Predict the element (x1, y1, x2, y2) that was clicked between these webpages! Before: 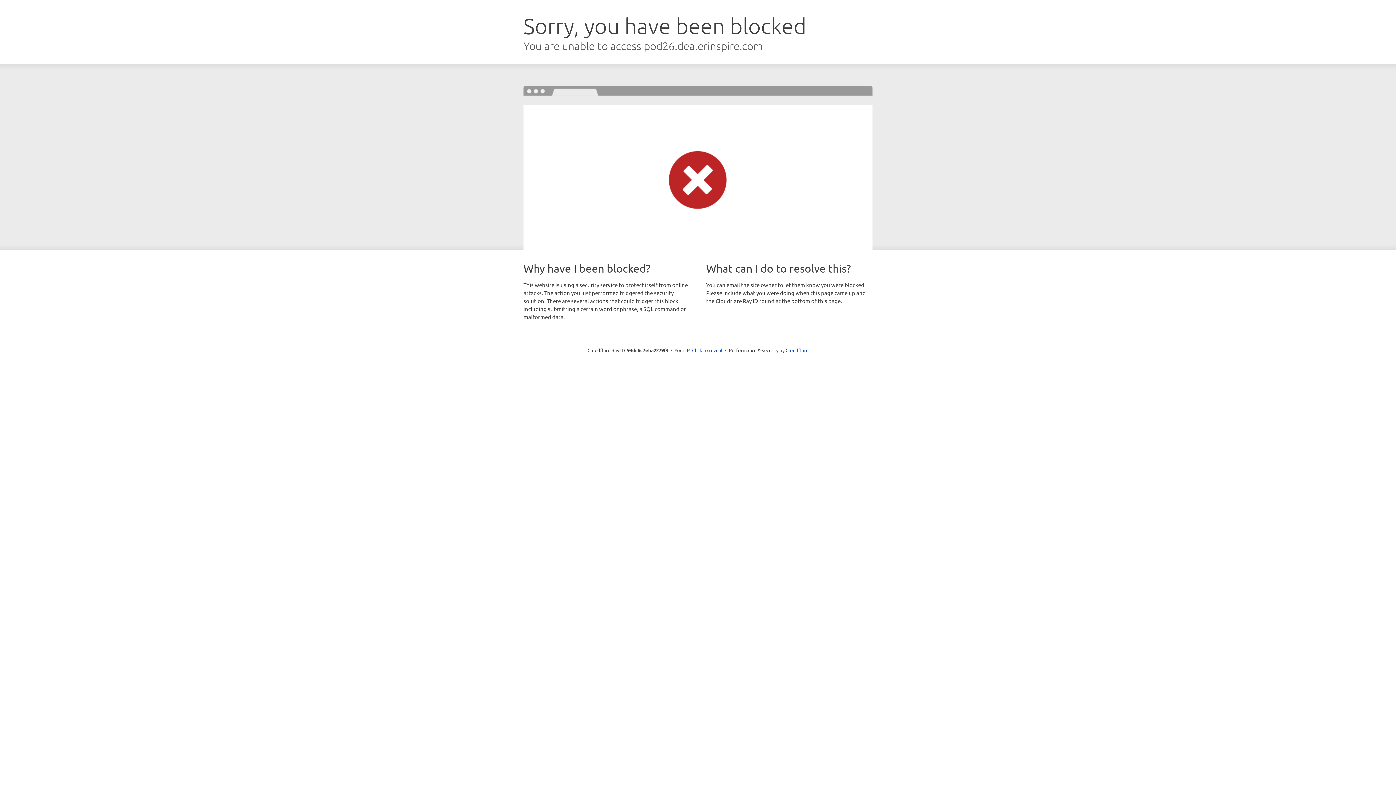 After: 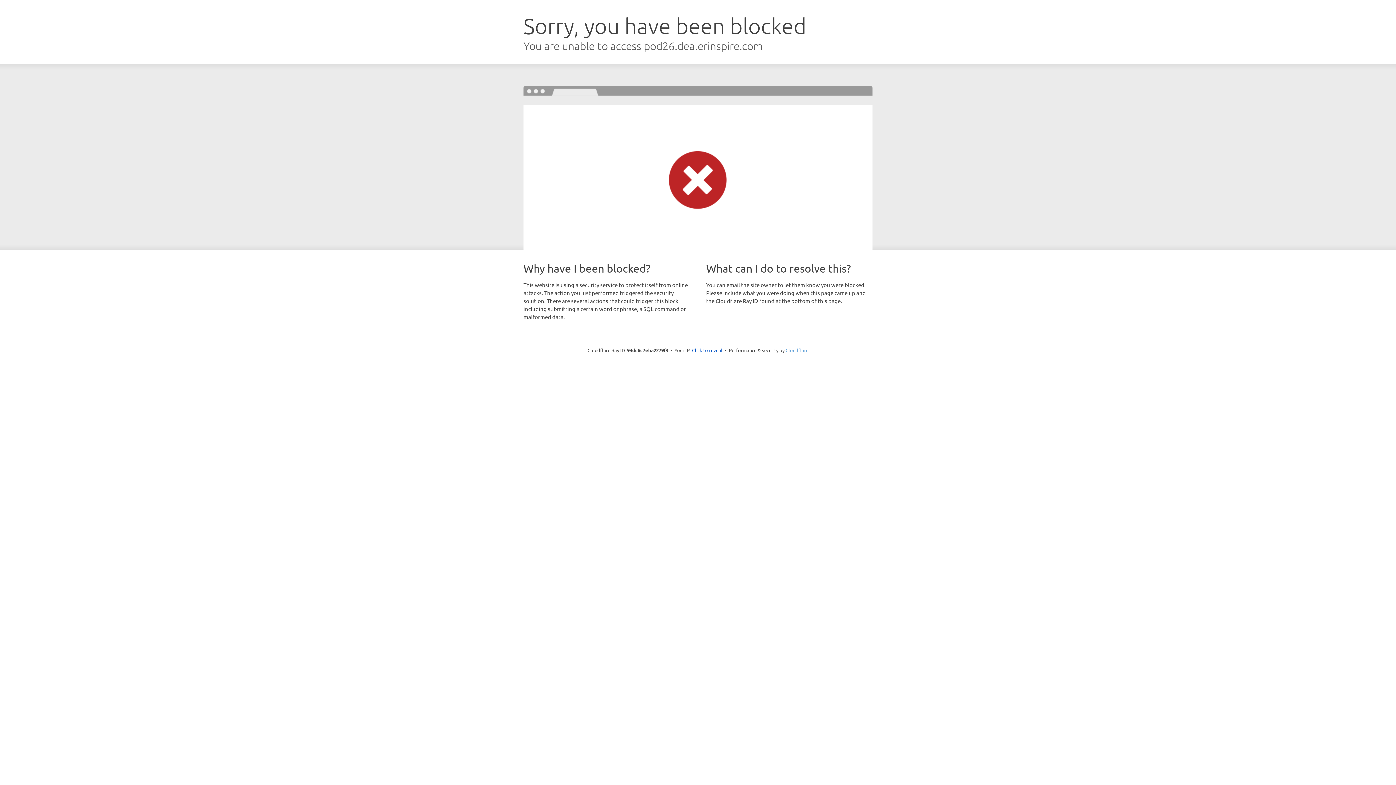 Action: label: Cloudflare bbox: (785, 347, 808, 353)